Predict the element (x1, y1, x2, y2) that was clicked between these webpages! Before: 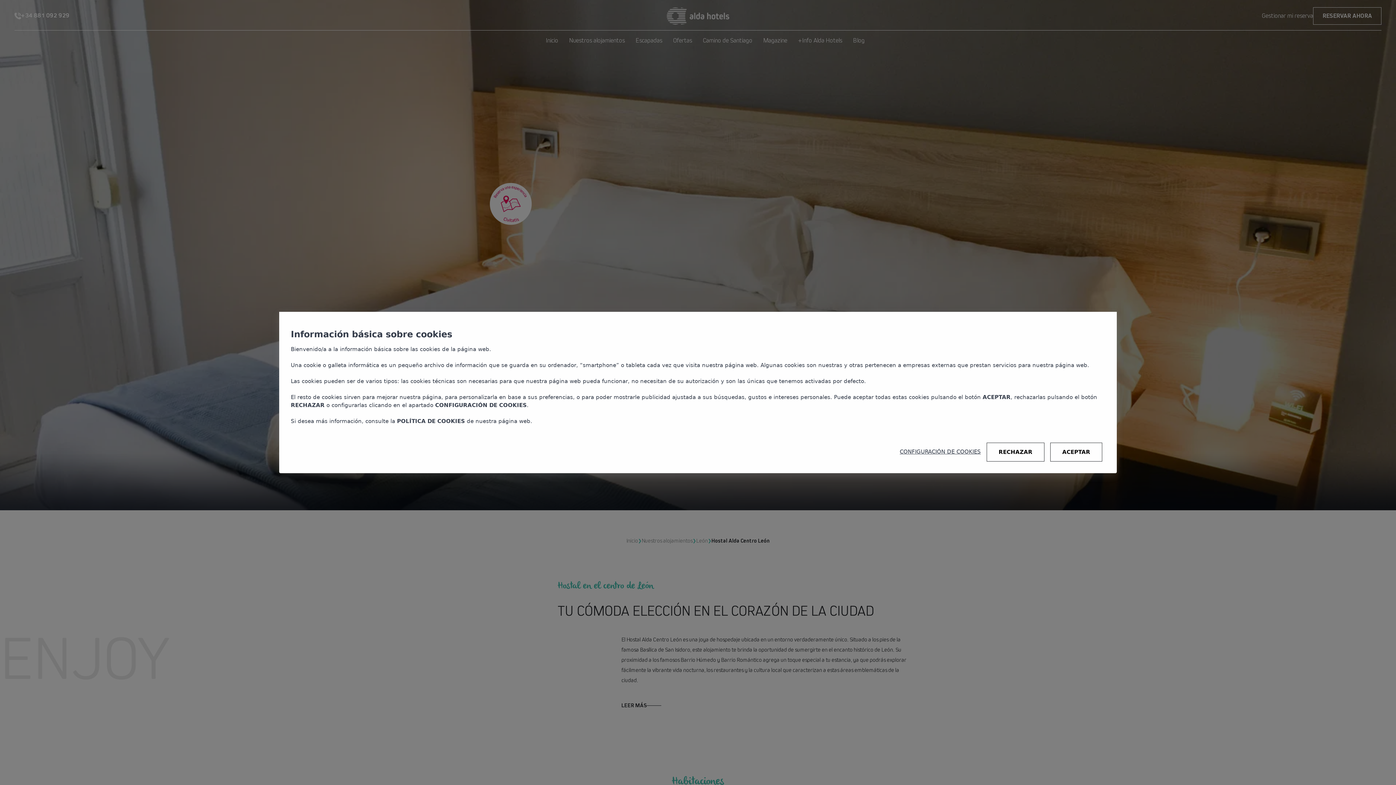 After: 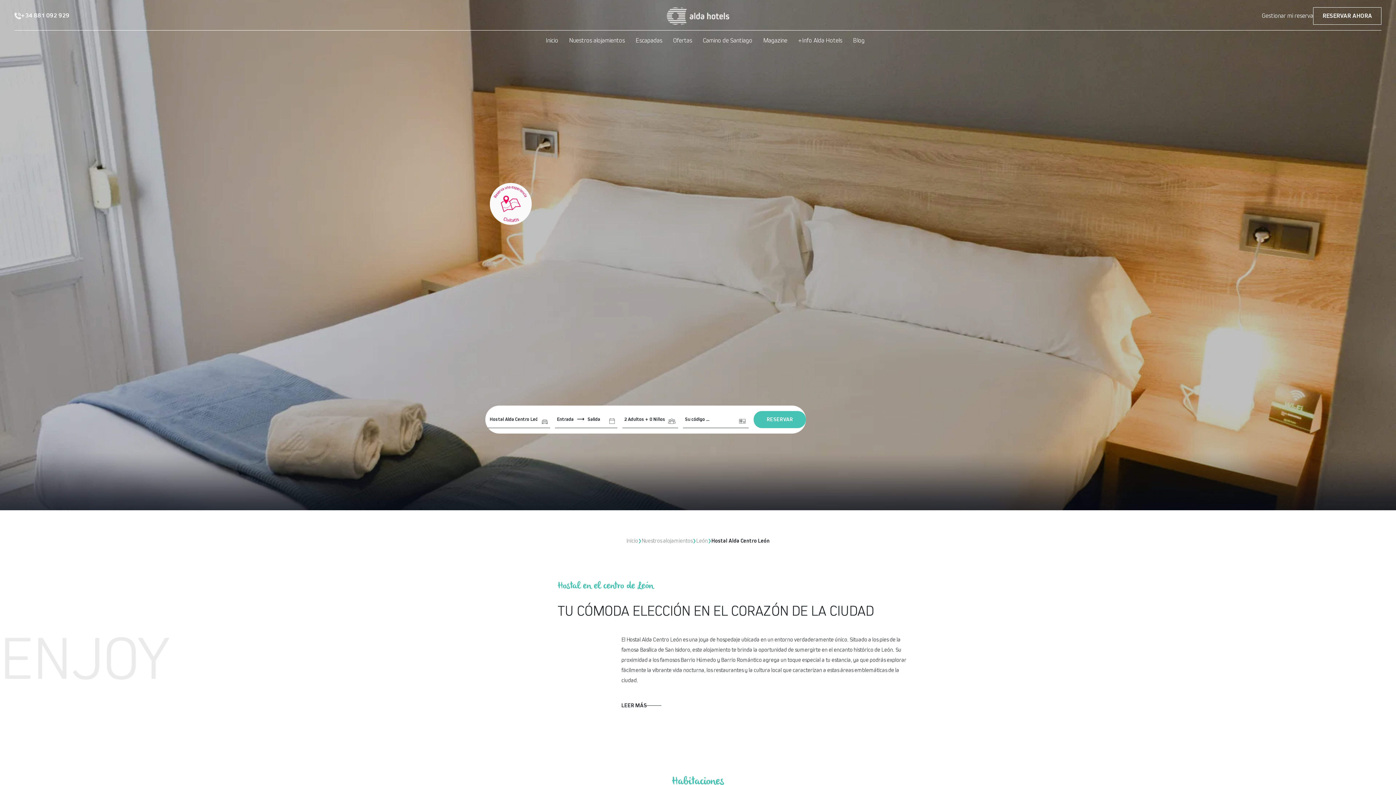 Action: label: ACEPTAR bbox: (1050, 442, 1102, 461)